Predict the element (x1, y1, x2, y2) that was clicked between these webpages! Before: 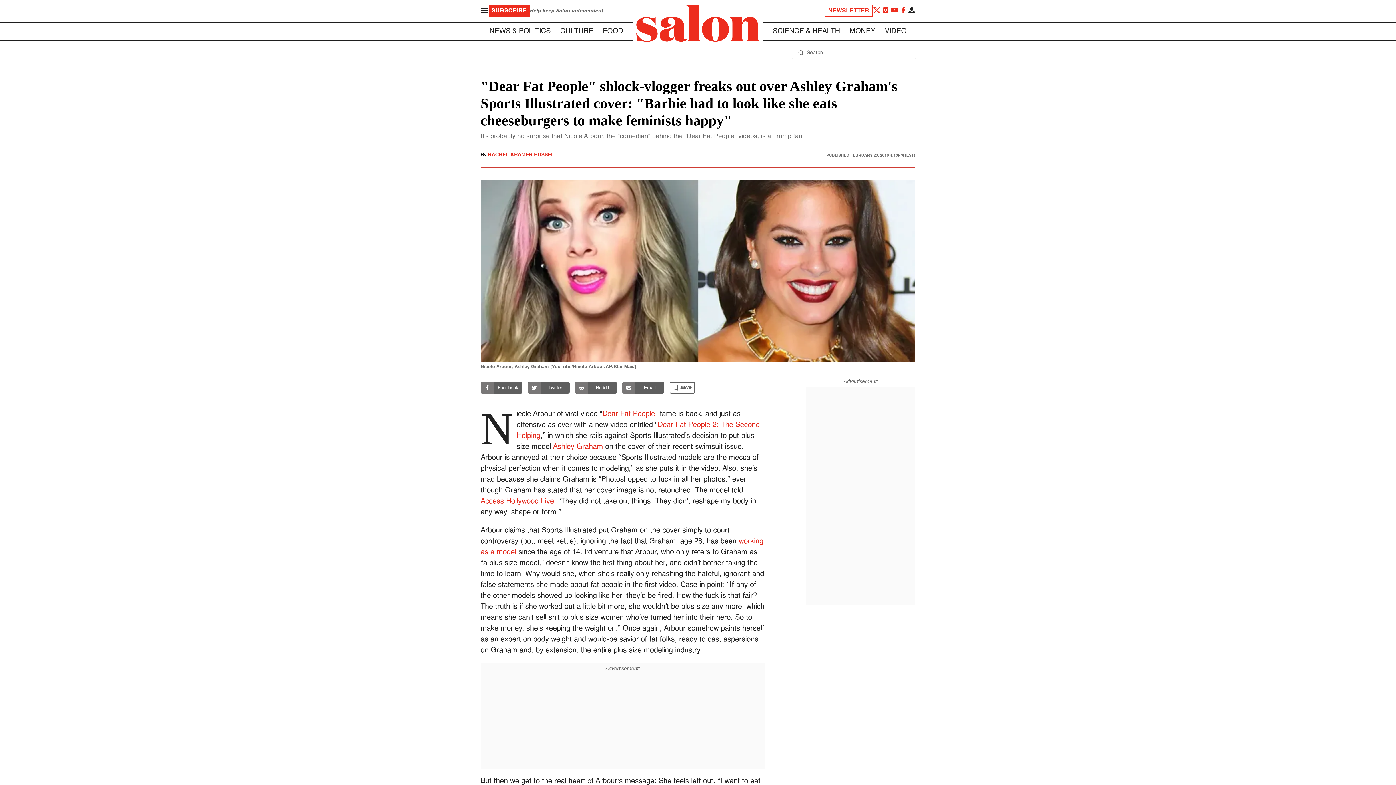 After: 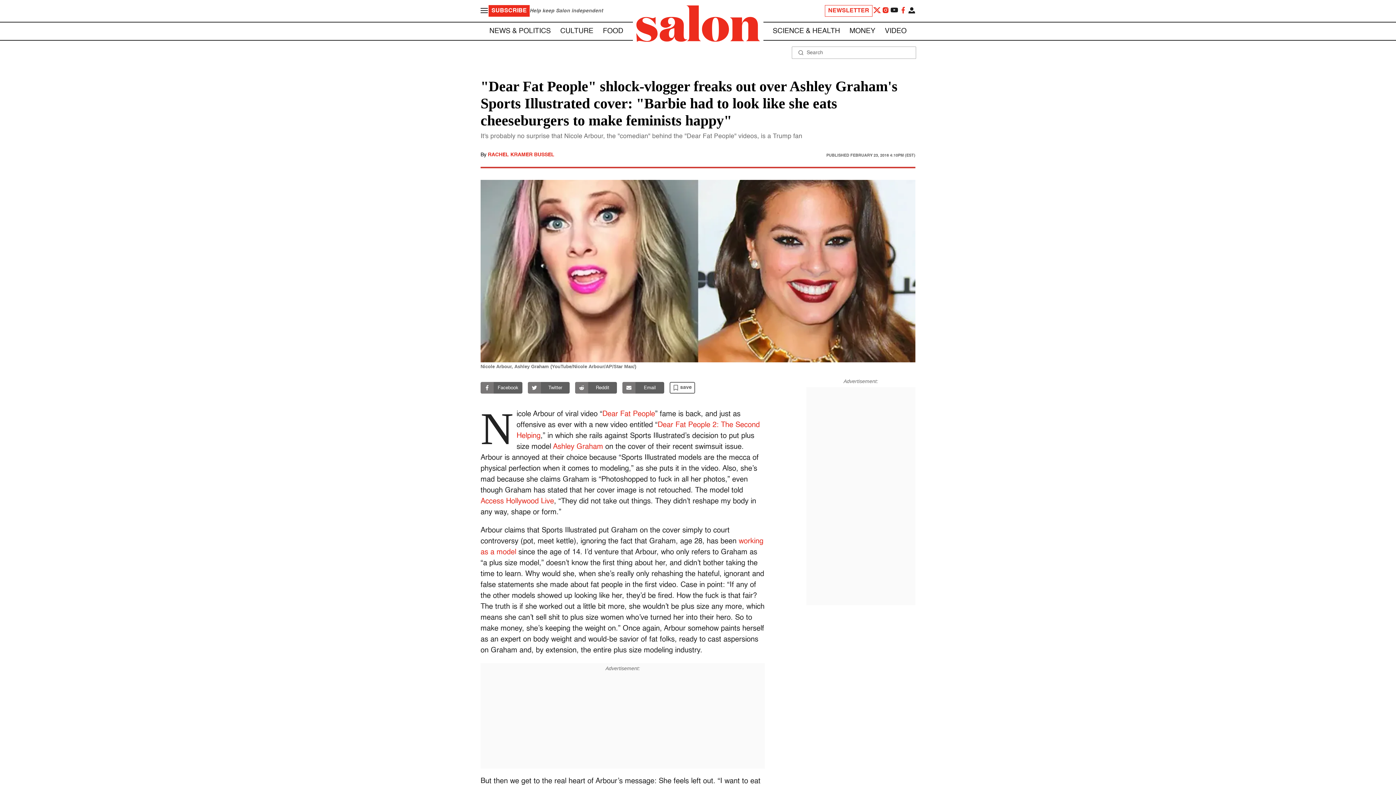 Action: bbox: (890, 5, 898, 16)